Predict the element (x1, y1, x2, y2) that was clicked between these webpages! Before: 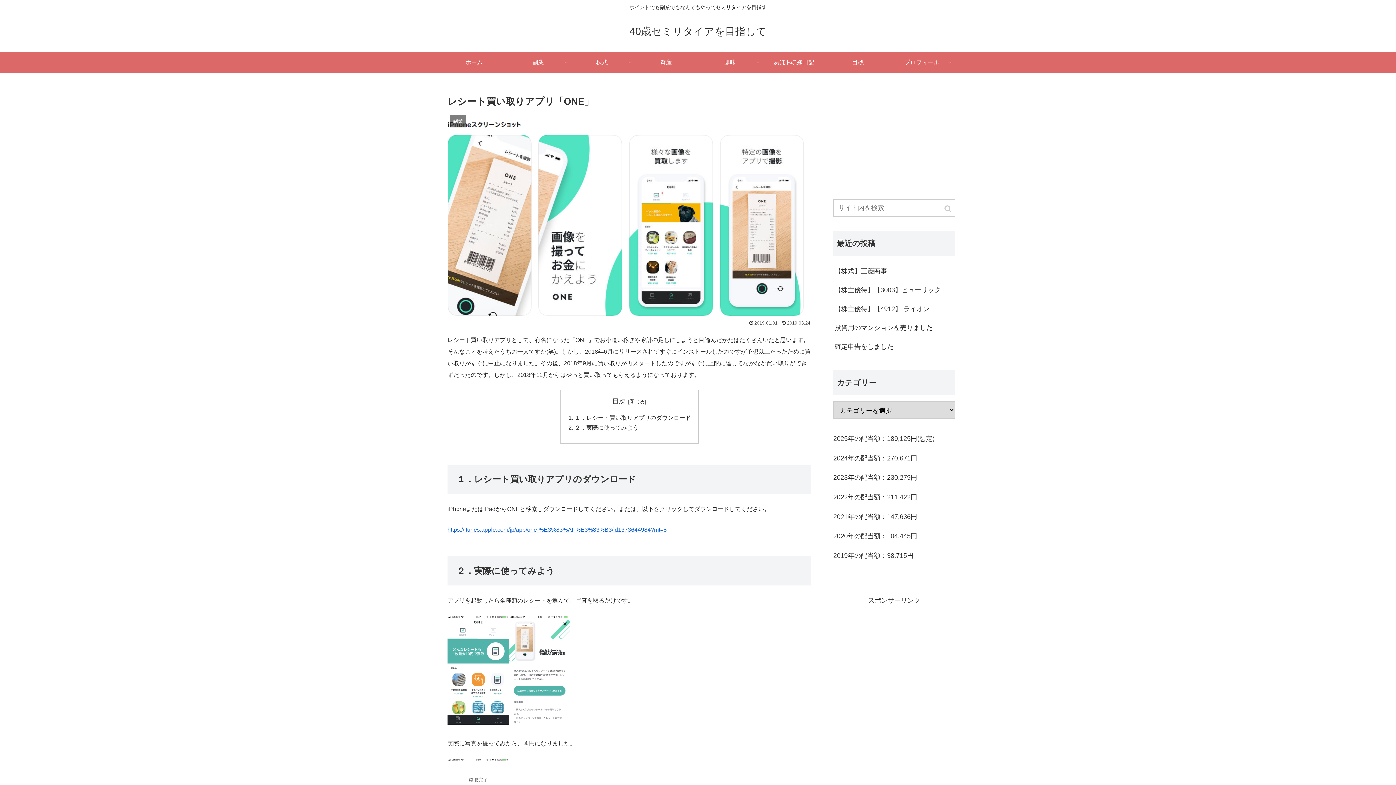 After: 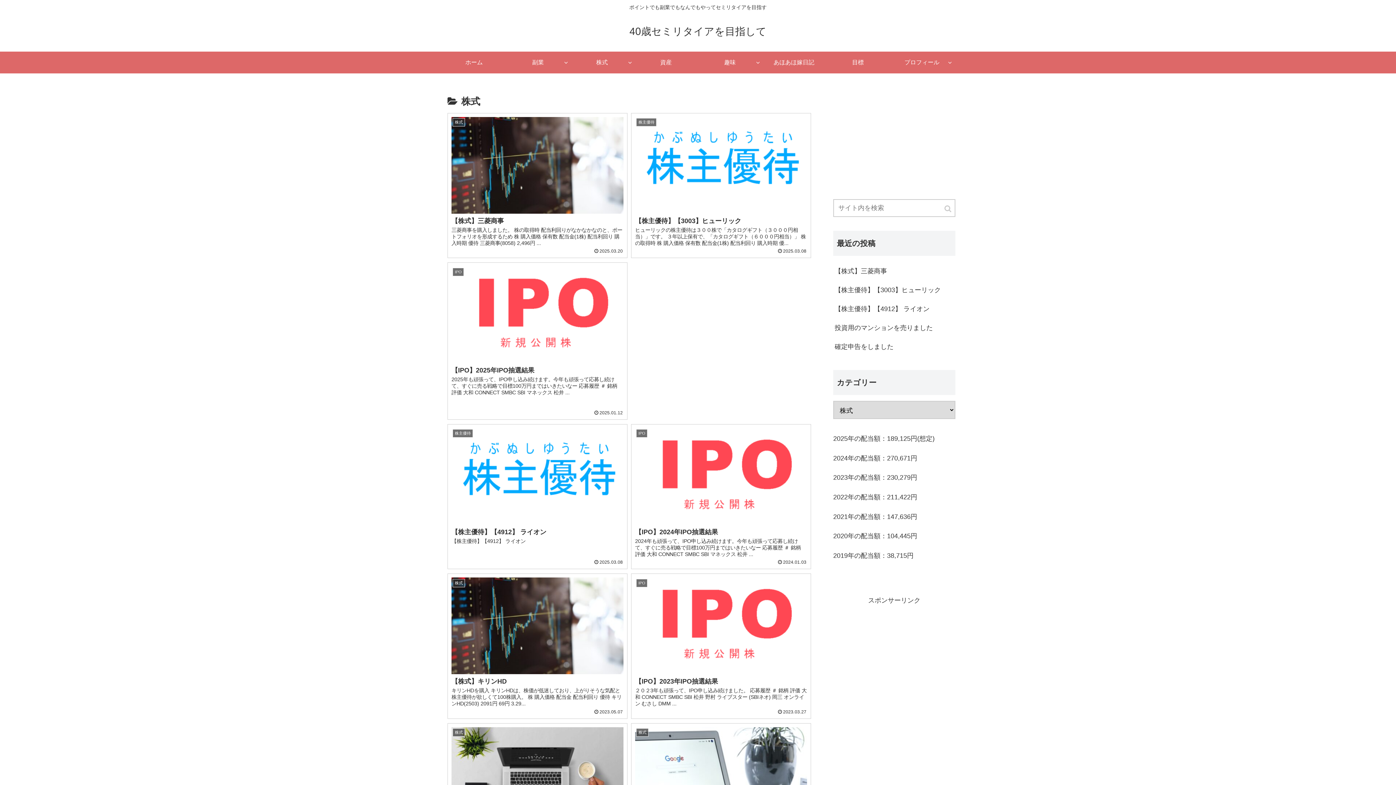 Action: bbox: (570, 51, 634, 73) label: 株式